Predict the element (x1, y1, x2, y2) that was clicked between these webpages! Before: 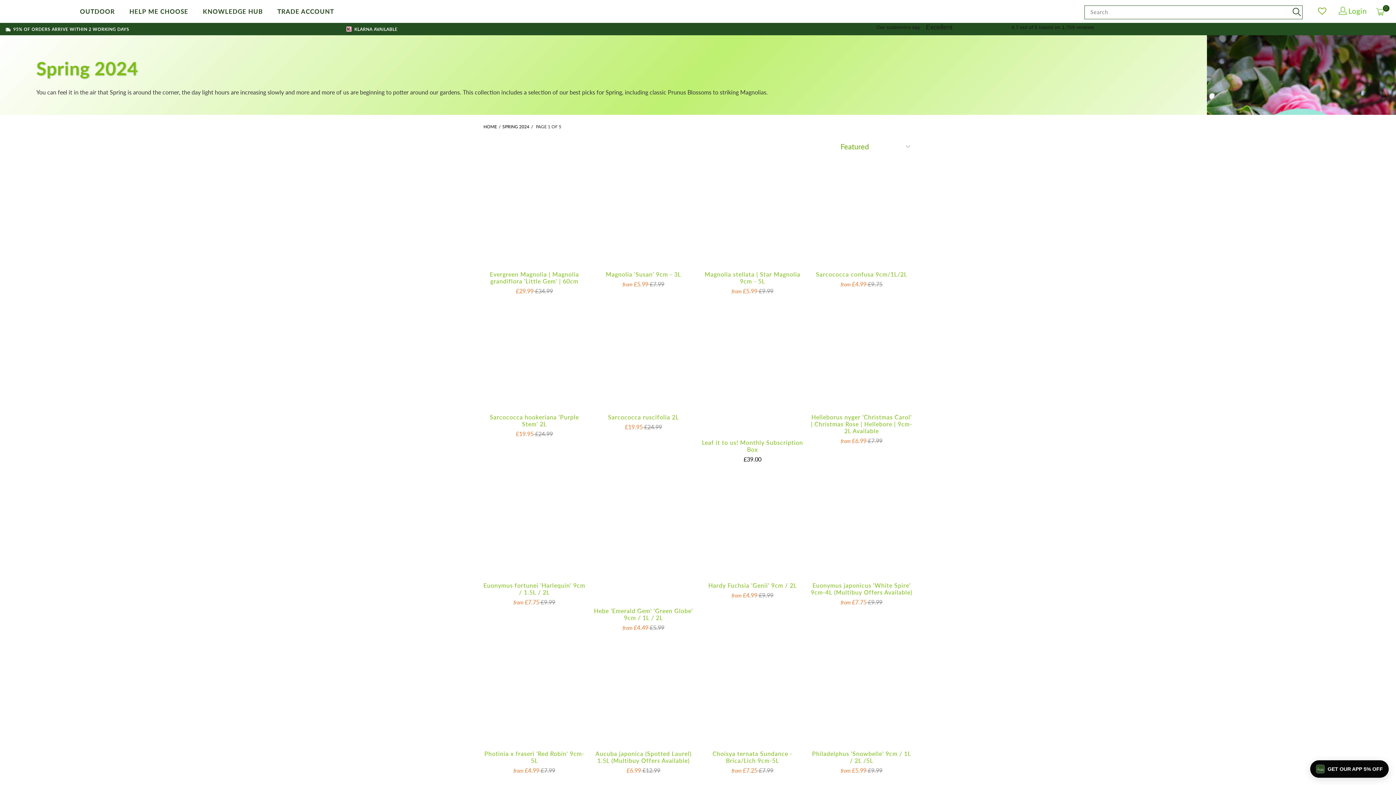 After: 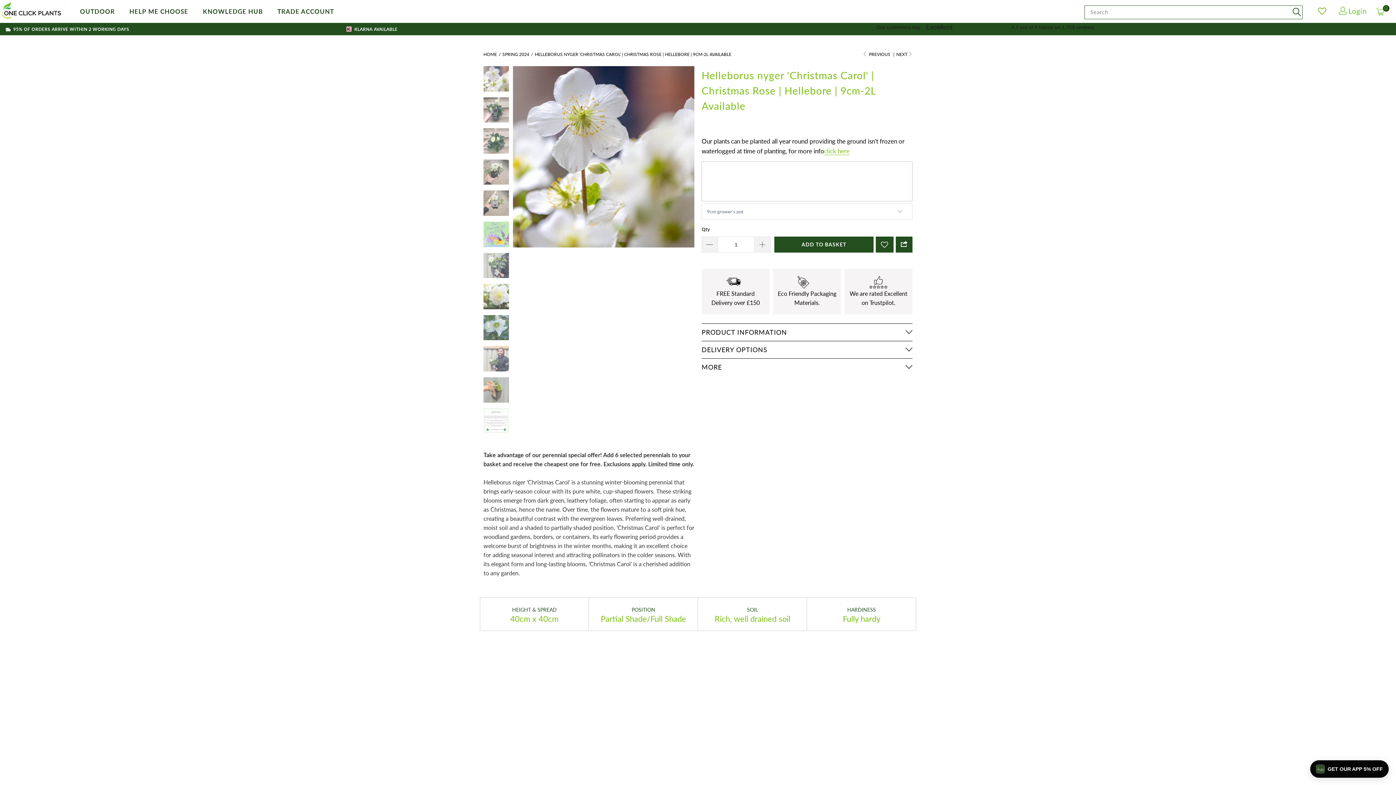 Action: label: Helleborus nyger 'Christmas Carol' | Christmas Rose | Hellebore | 9cm-2L Available
from £6.99 £7.99 bbox: (810, 413, 912, 445)